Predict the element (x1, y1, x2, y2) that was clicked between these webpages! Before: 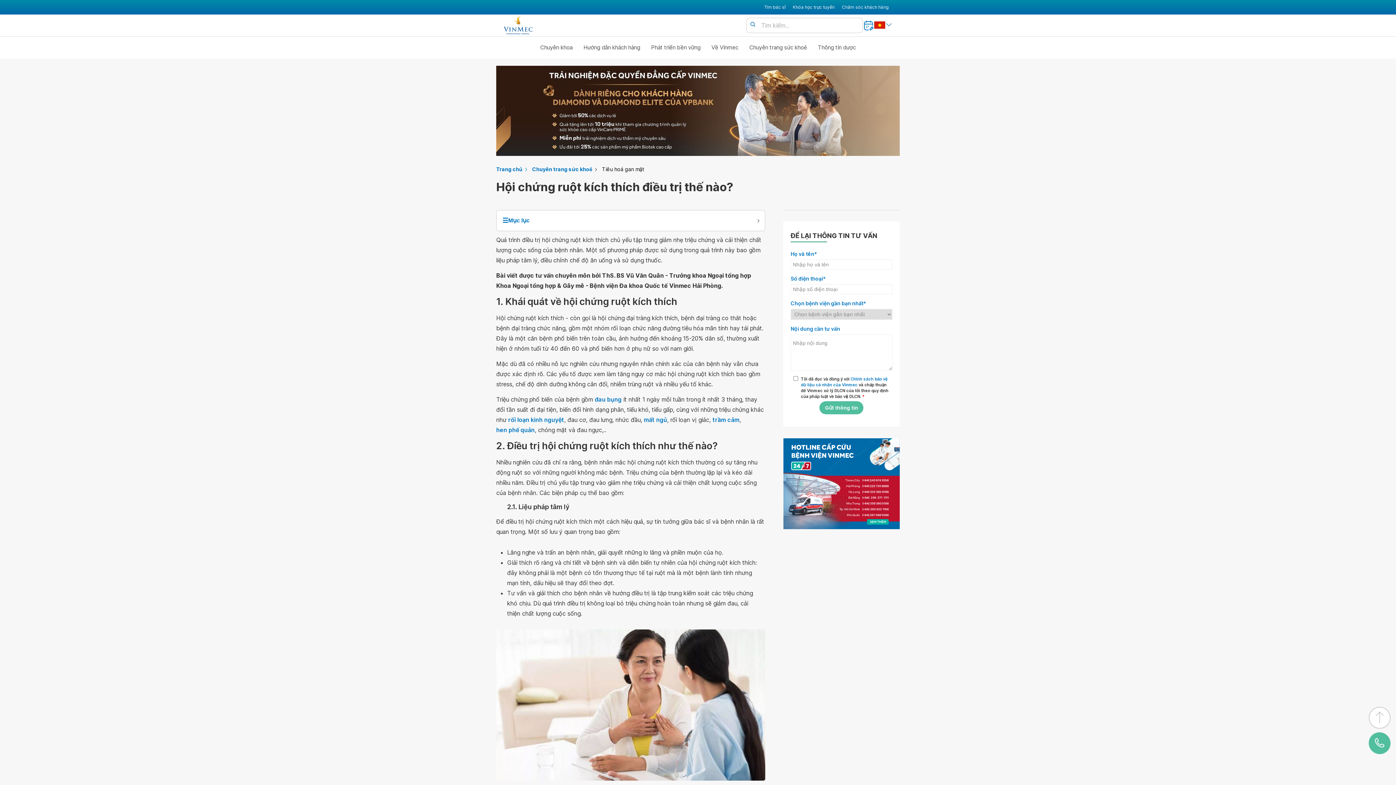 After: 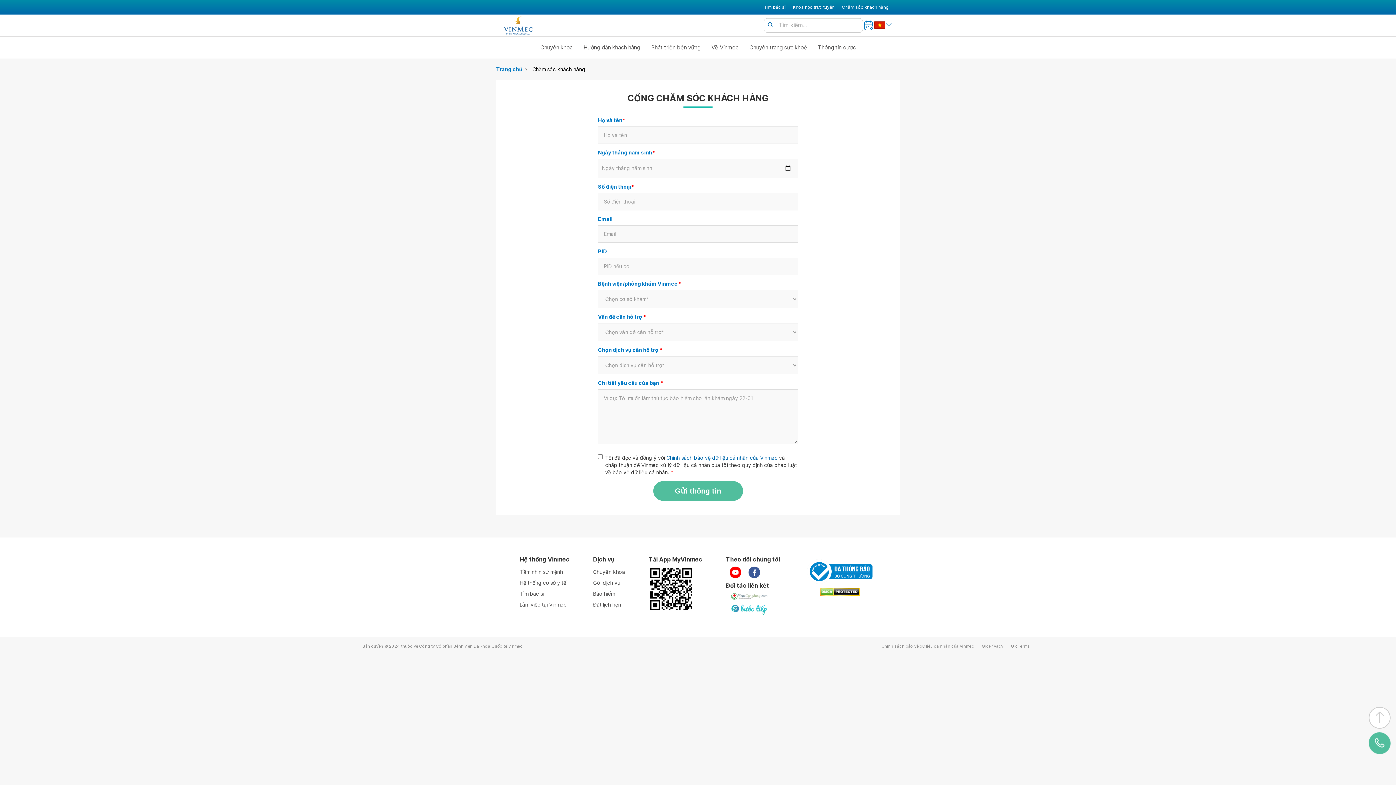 Action: label: Chăm sóc khách hàng bbox: (842, 3, 889, 10)